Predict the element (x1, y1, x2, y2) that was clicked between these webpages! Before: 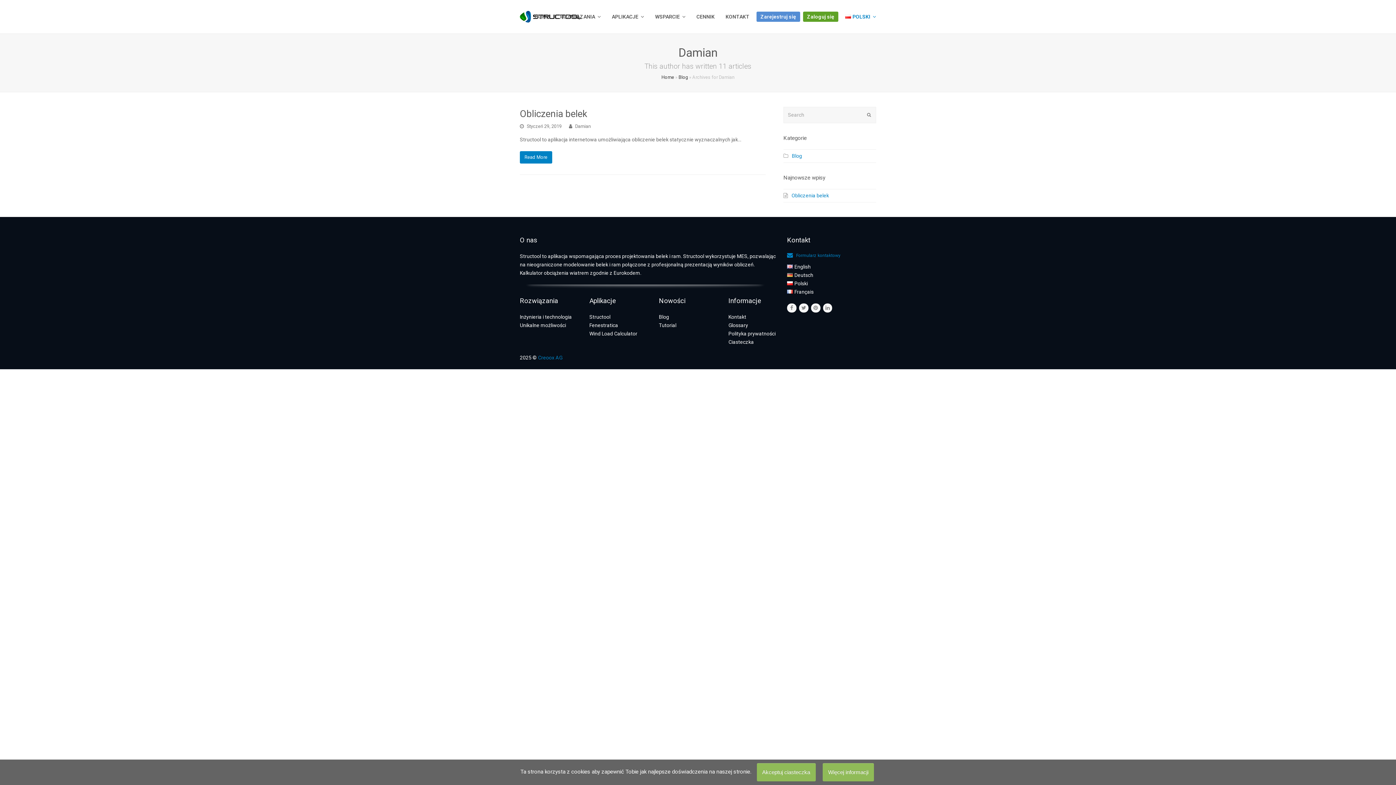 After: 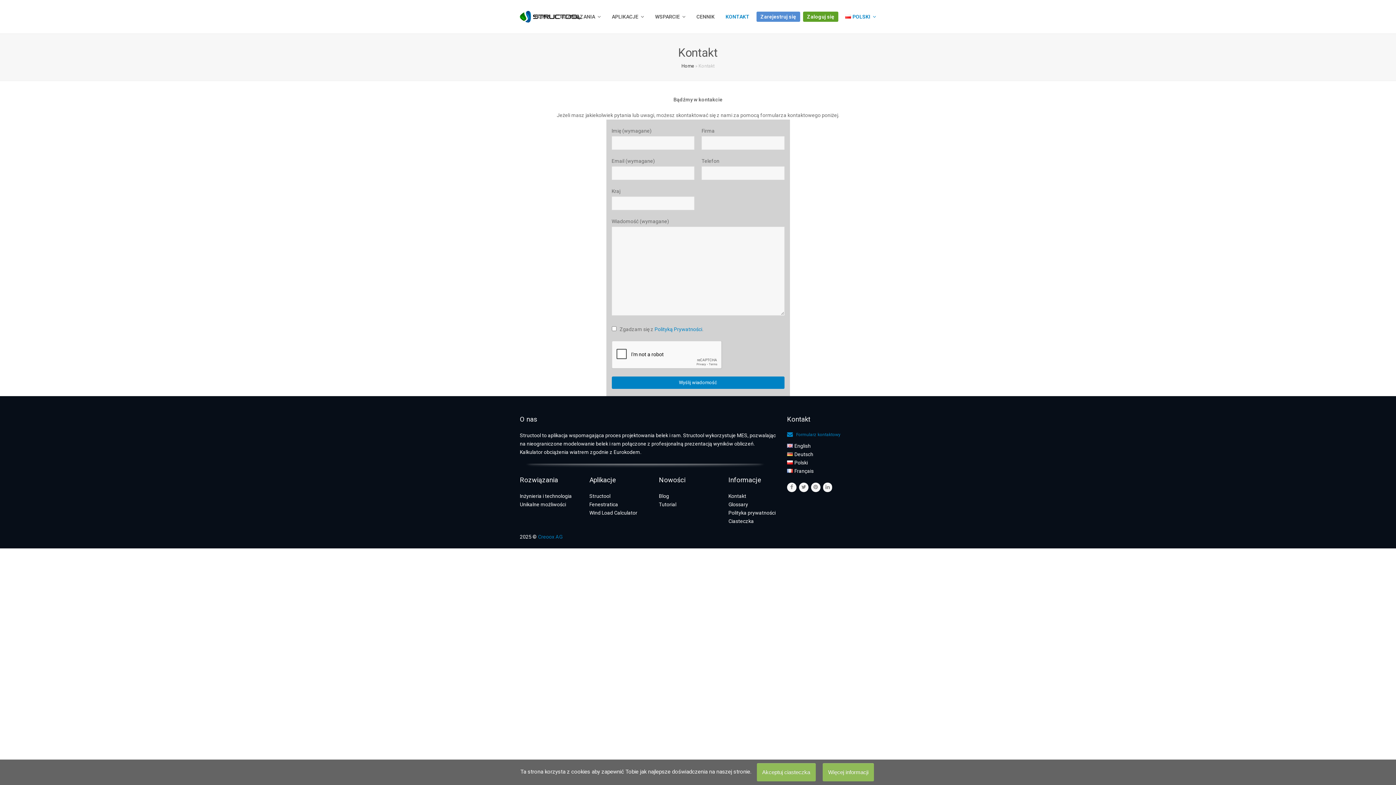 Action: label: Formularz kontaktowy bbox: (796, 252, 840, 258)